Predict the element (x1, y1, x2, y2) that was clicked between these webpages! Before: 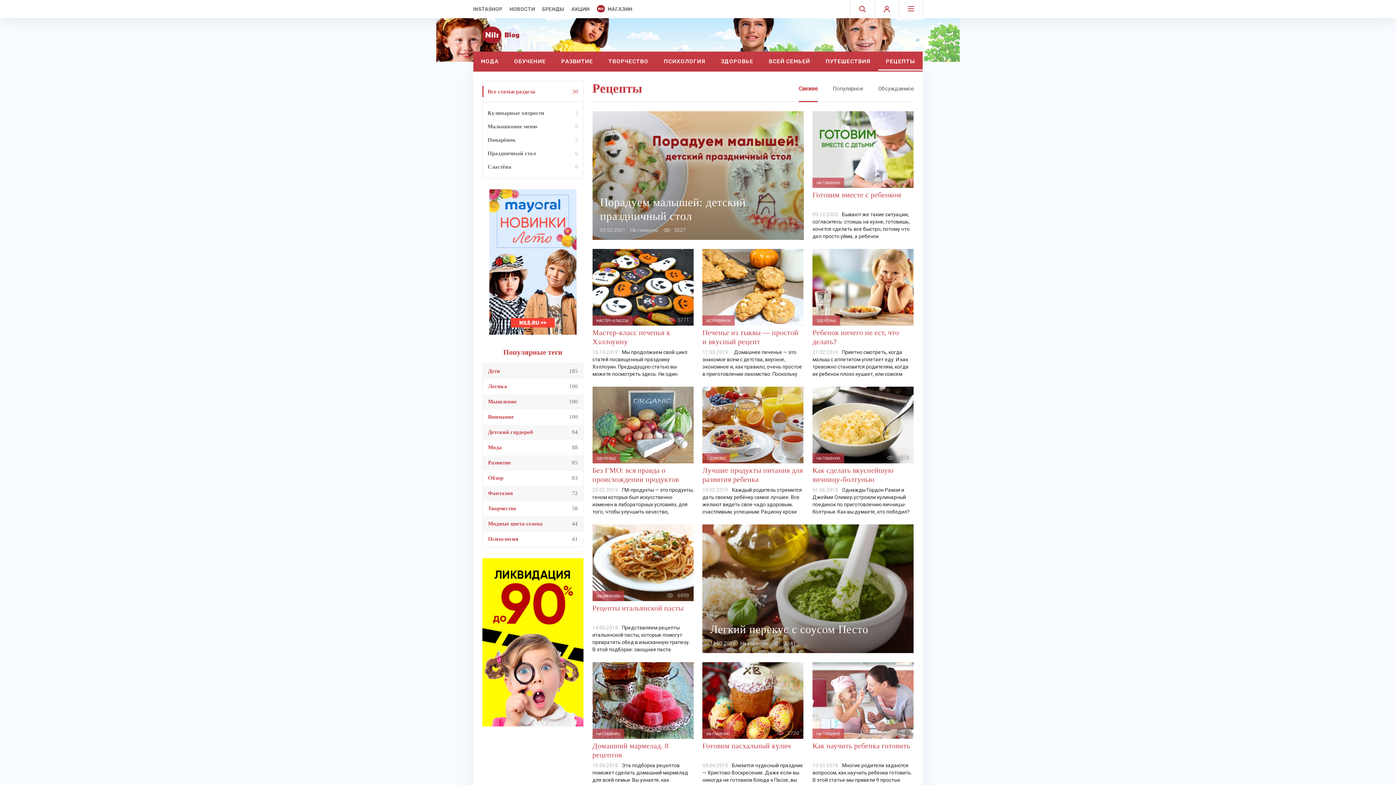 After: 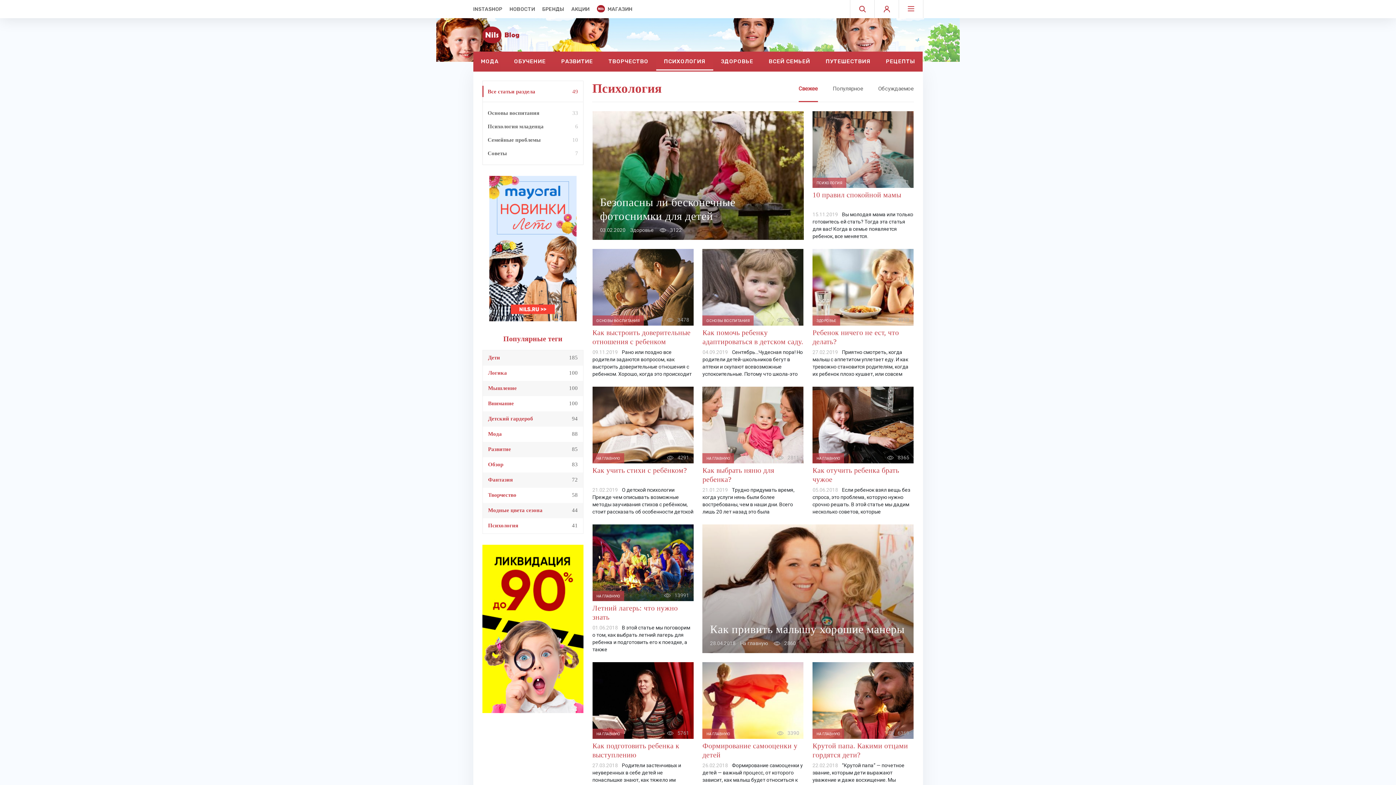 Action: label: ПСИХОЛОГИЯ bbox: (656, 51, 713, 71)